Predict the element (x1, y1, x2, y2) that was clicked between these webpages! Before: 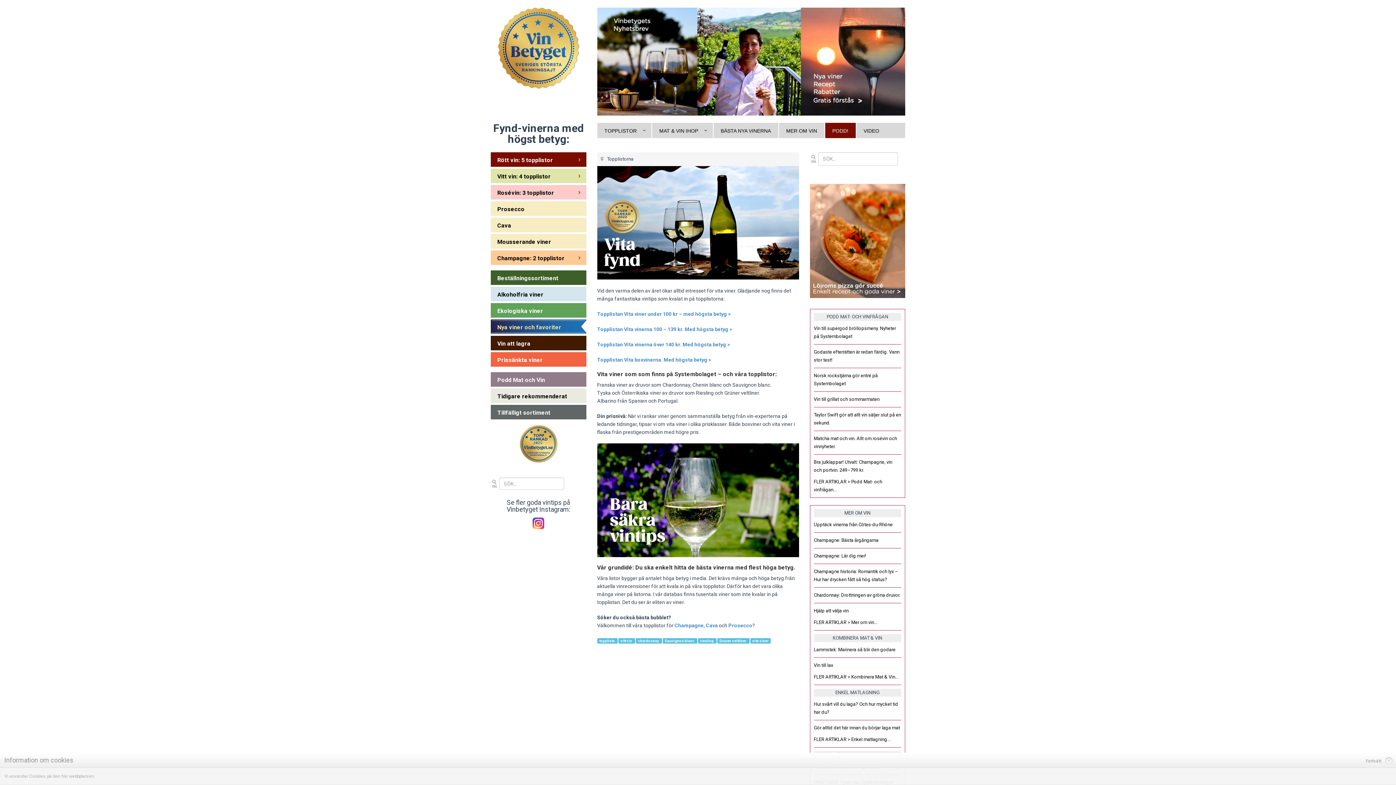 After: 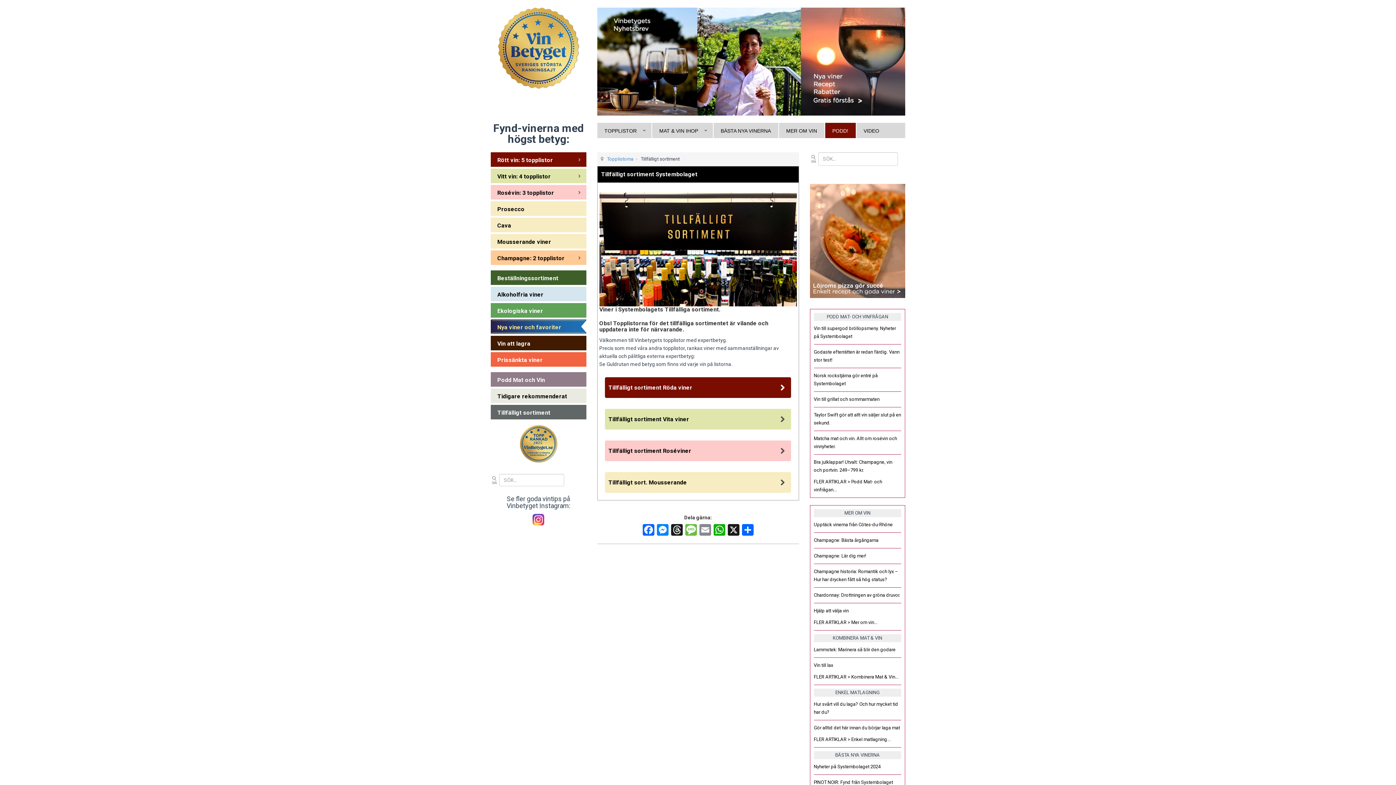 Action: bbox: (490, 404, 586, 419) label: Tillfälligt sortiment